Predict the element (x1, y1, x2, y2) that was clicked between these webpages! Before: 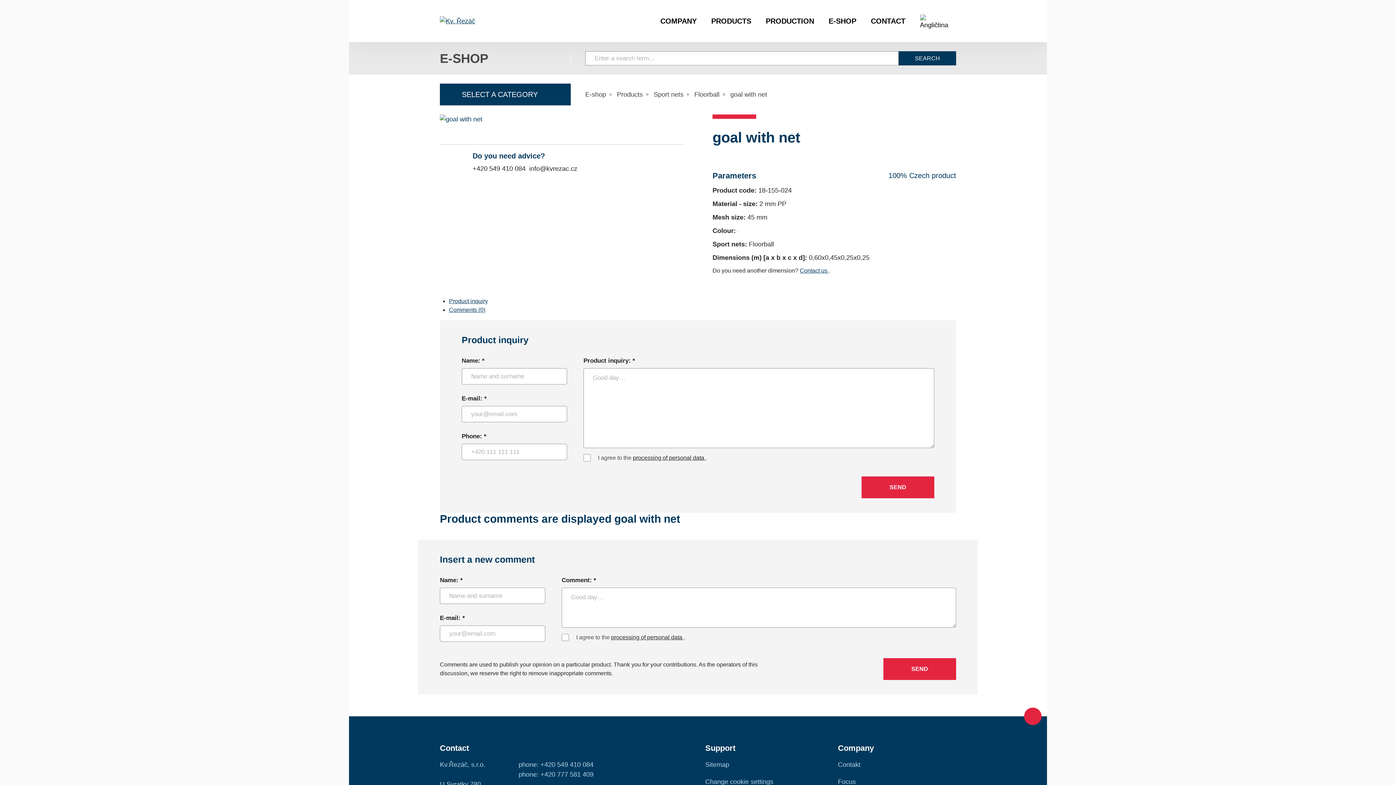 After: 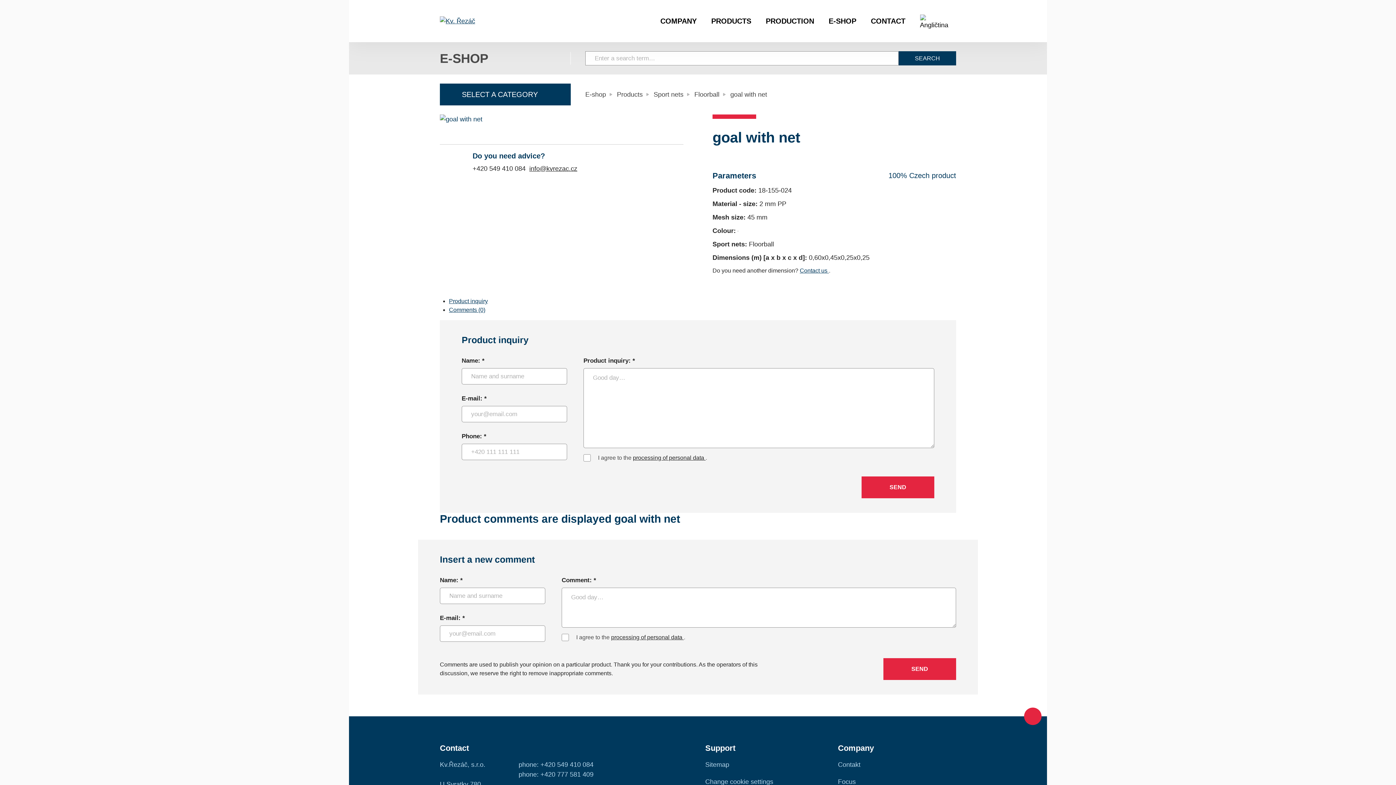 Action: label: info@kvrezac.cz bbox: (529, 164, 577, 173)